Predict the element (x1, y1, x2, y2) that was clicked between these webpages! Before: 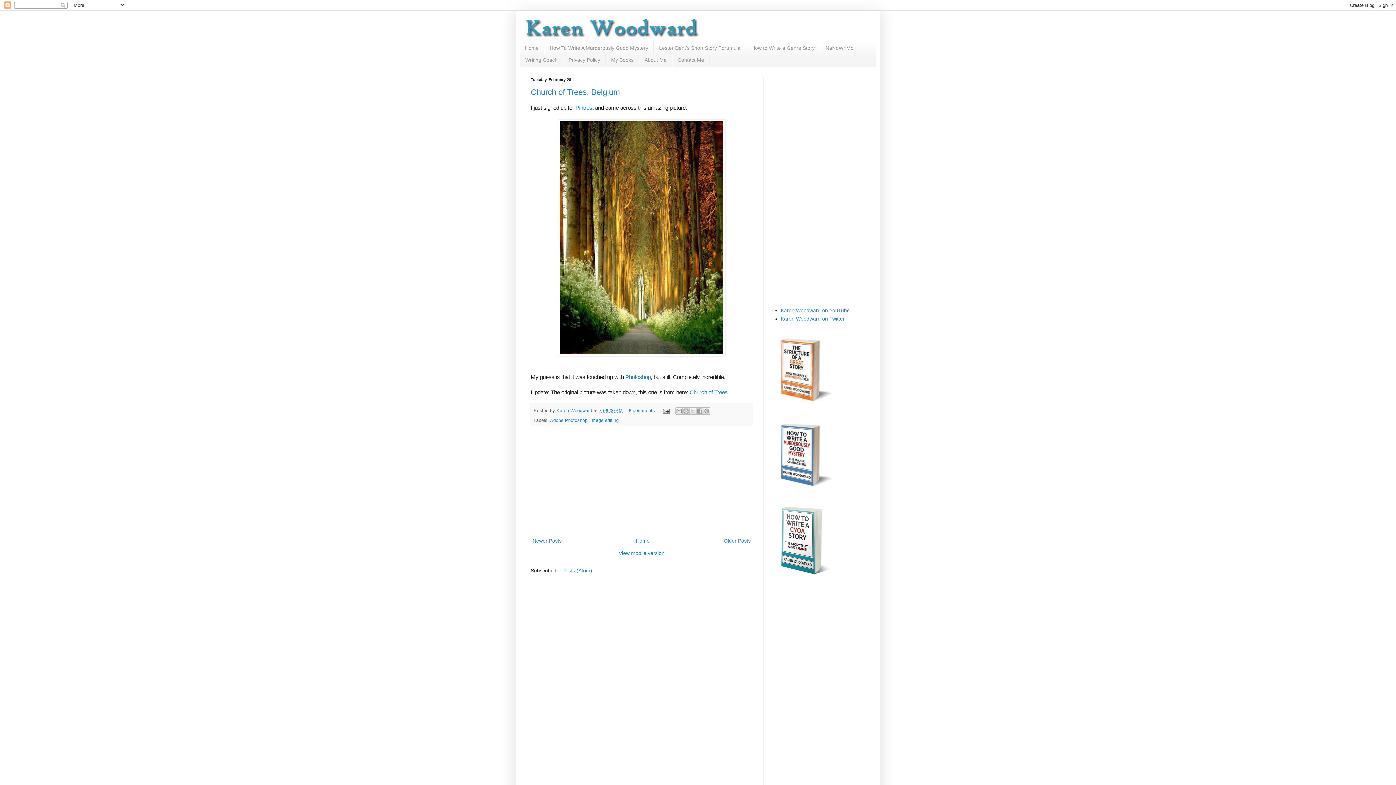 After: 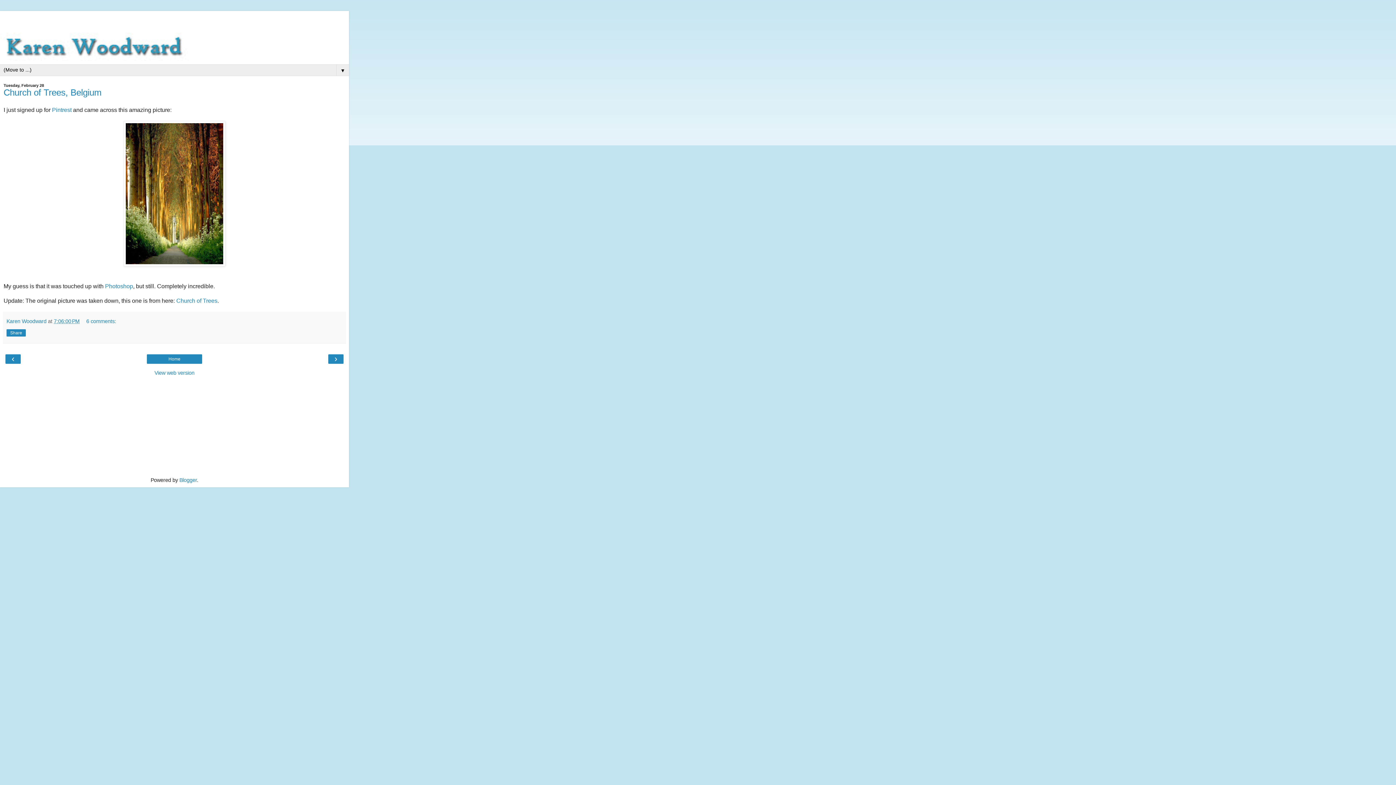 Action: label: View mobile version bbox: (618, 550, 664, 556)